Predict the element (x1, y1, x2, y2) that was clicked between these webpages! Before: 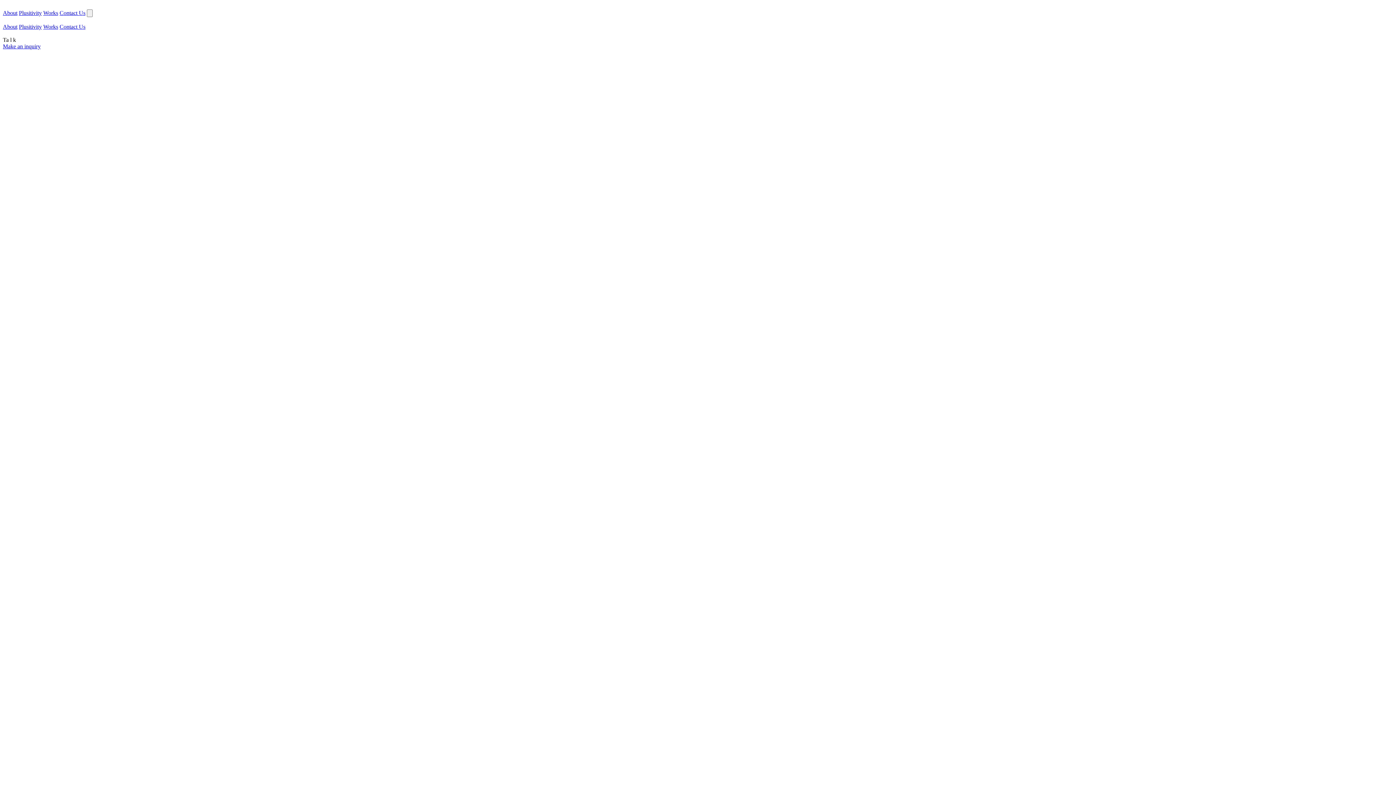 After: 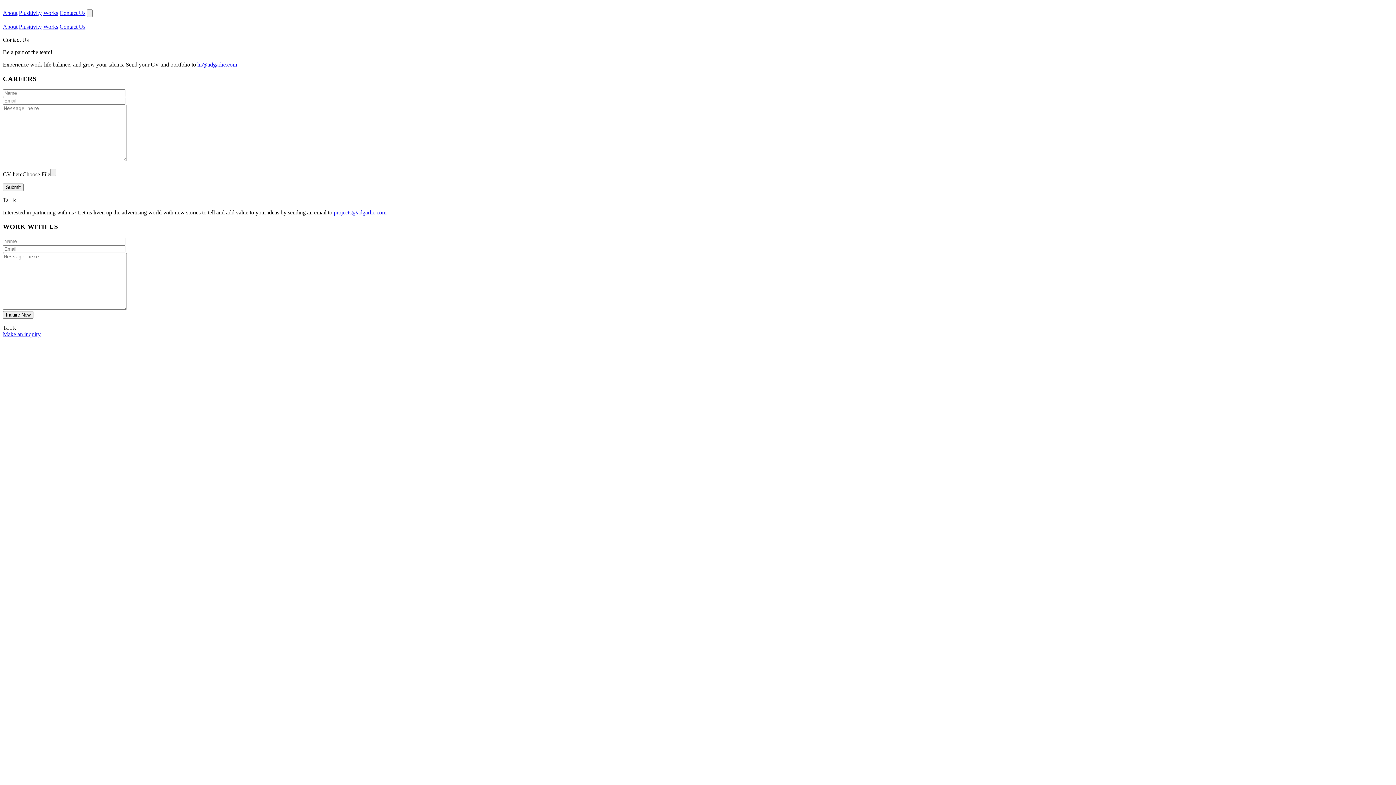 Action: bbox: (2, 43, 40, 49) label: Make an inquiry